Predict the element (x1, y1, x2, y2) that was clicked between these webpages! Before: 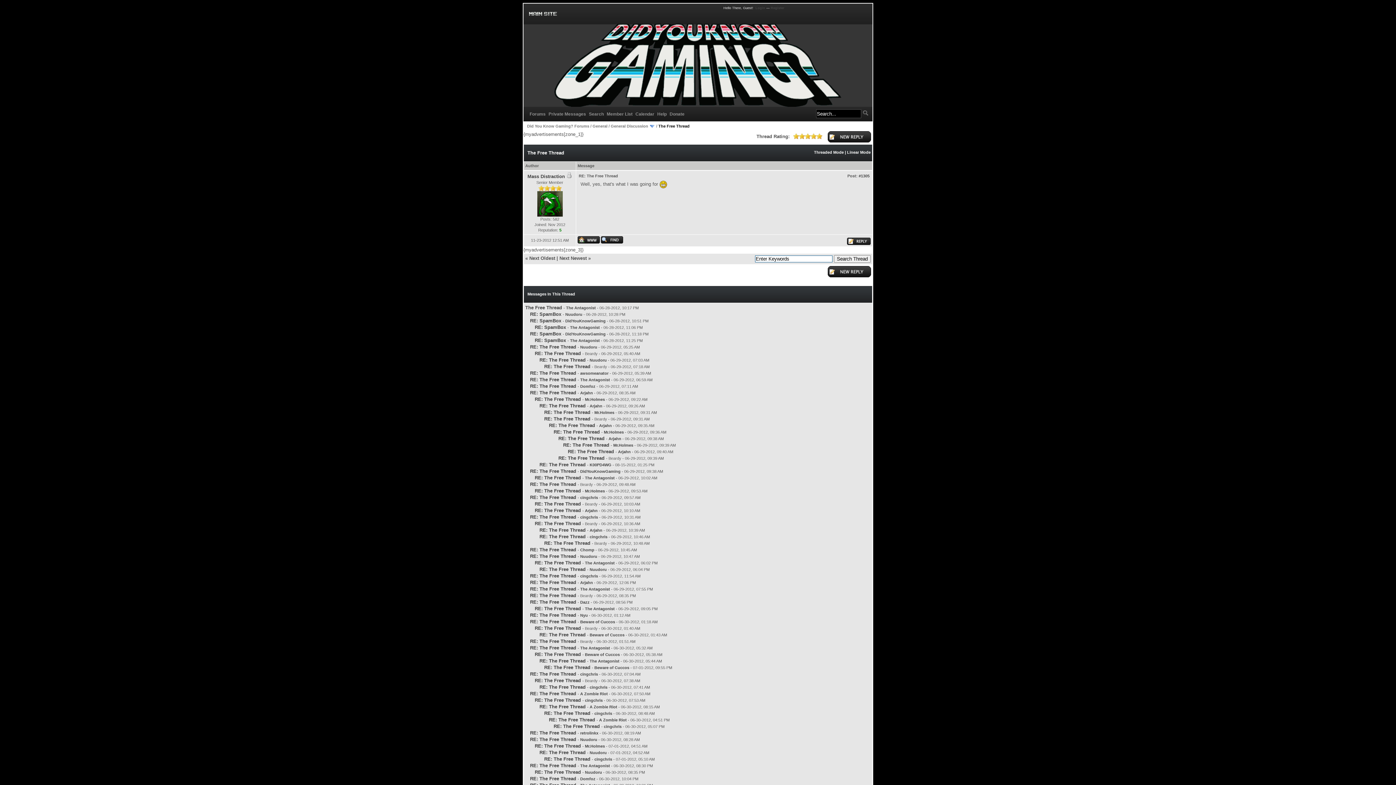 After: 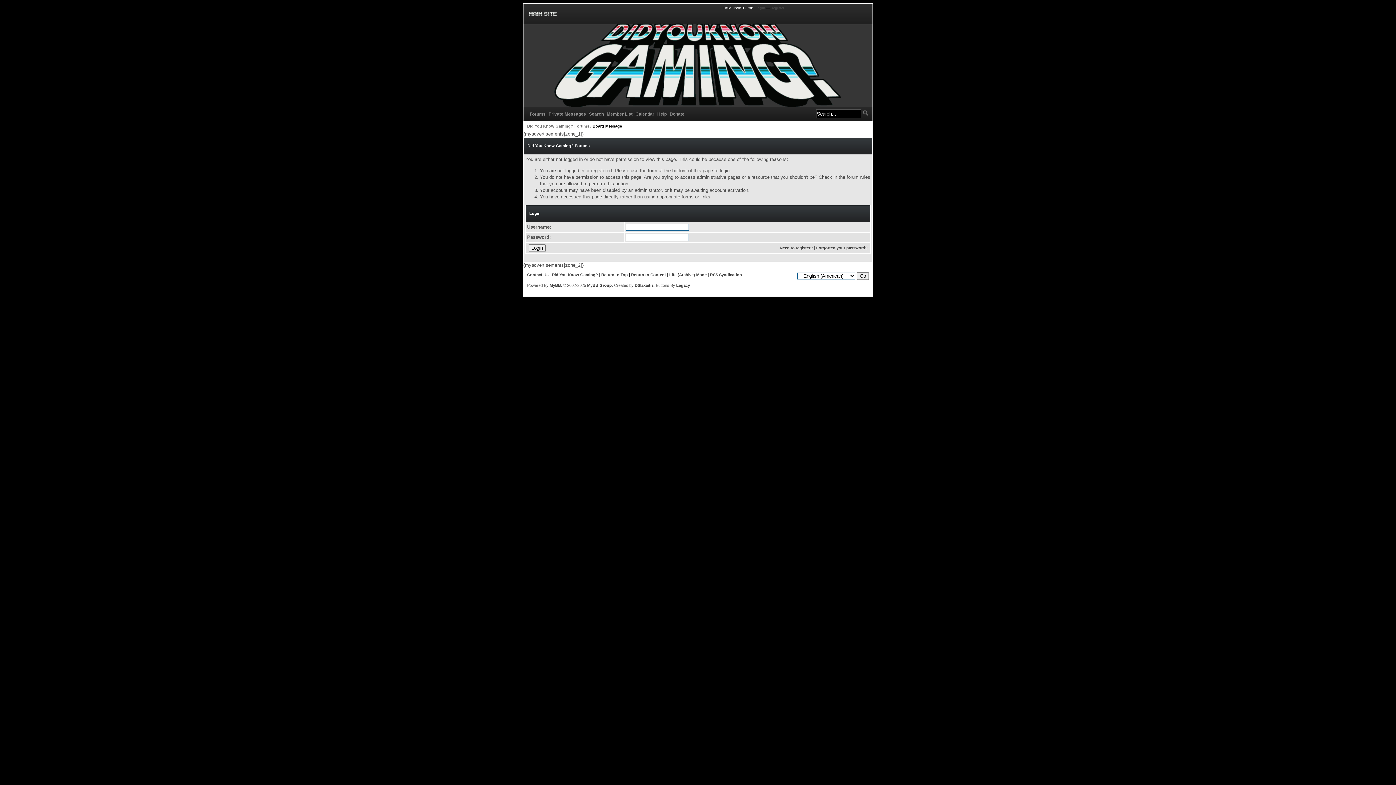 Action: label: Private Messages bbox: (548, 111, 586, 116)